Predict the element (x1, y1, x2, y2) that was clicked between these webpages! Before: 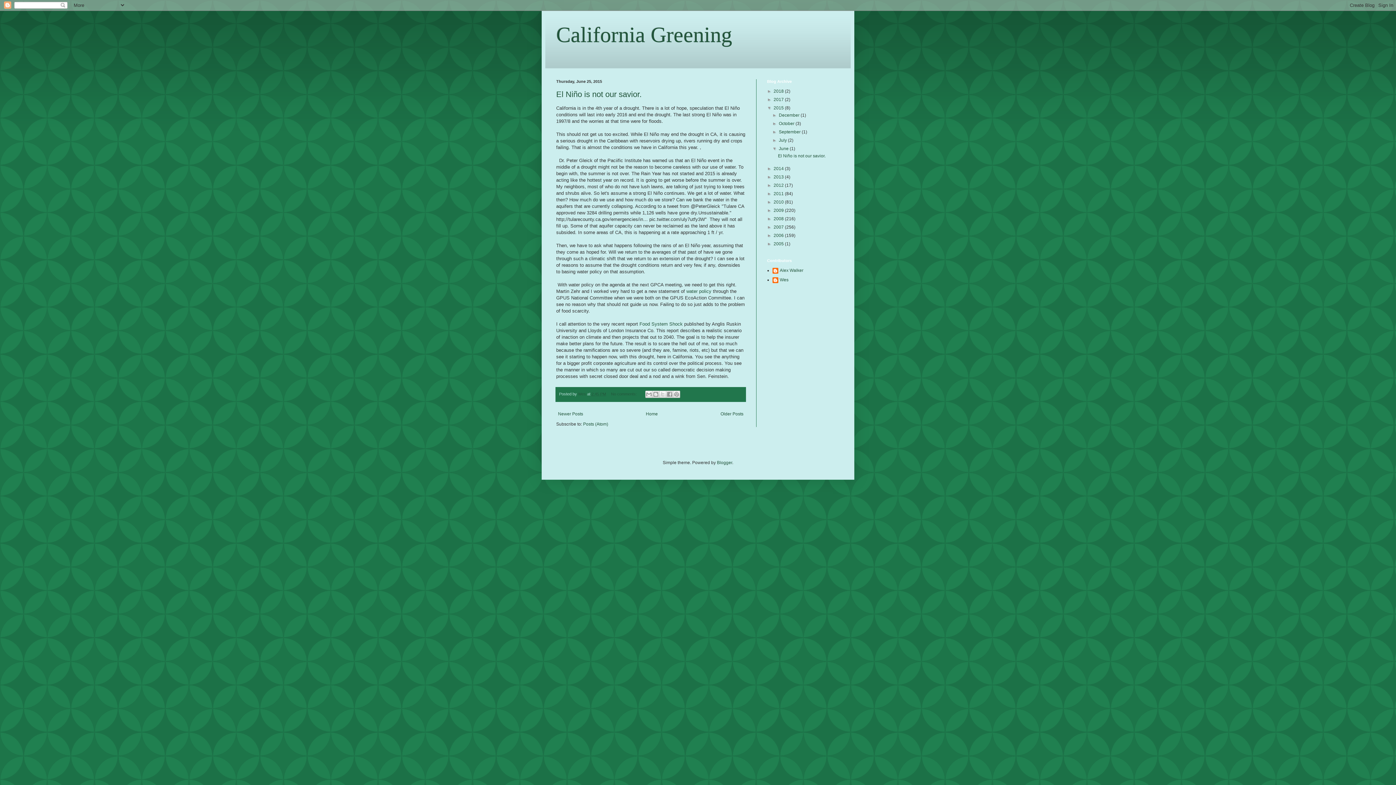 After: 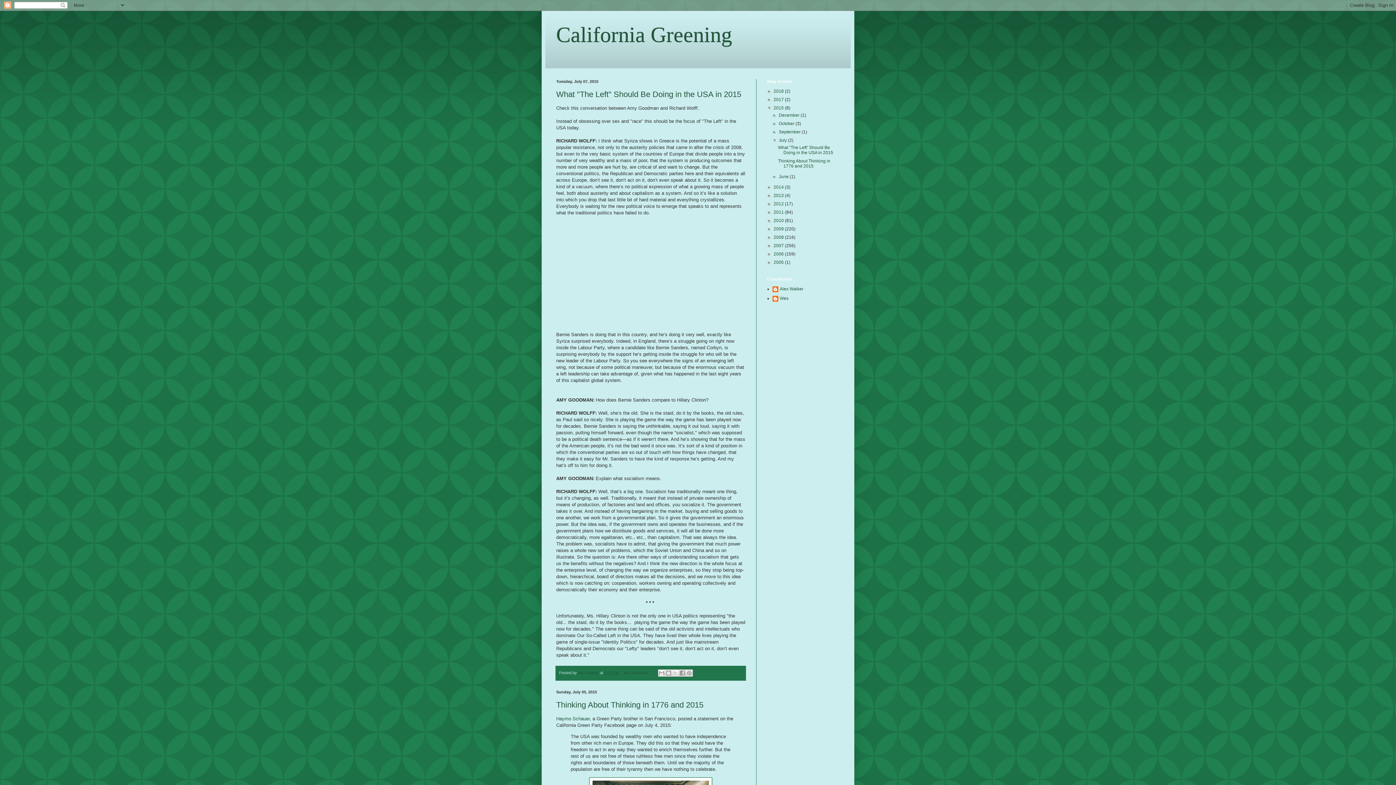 Action: bbox: (779, 137, 788, 142) label: July 